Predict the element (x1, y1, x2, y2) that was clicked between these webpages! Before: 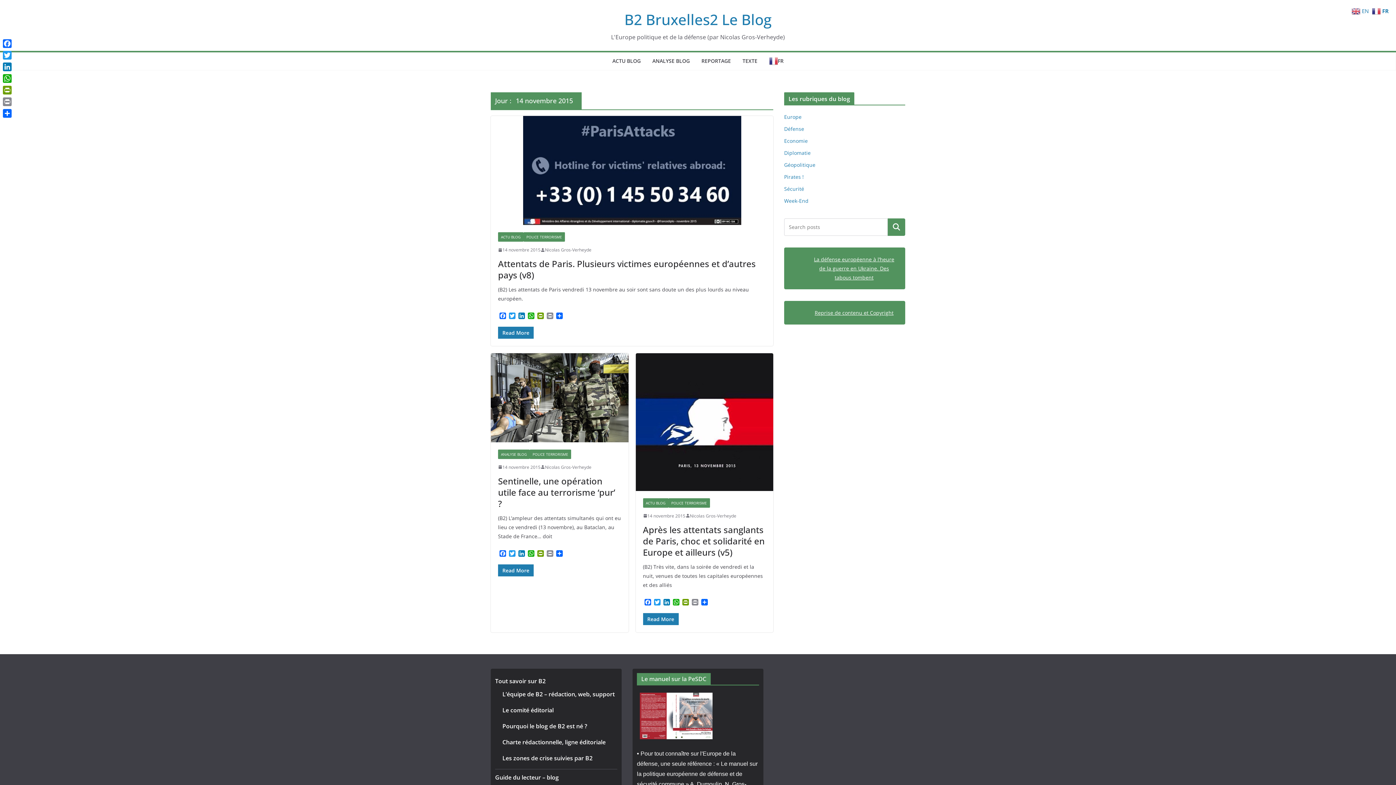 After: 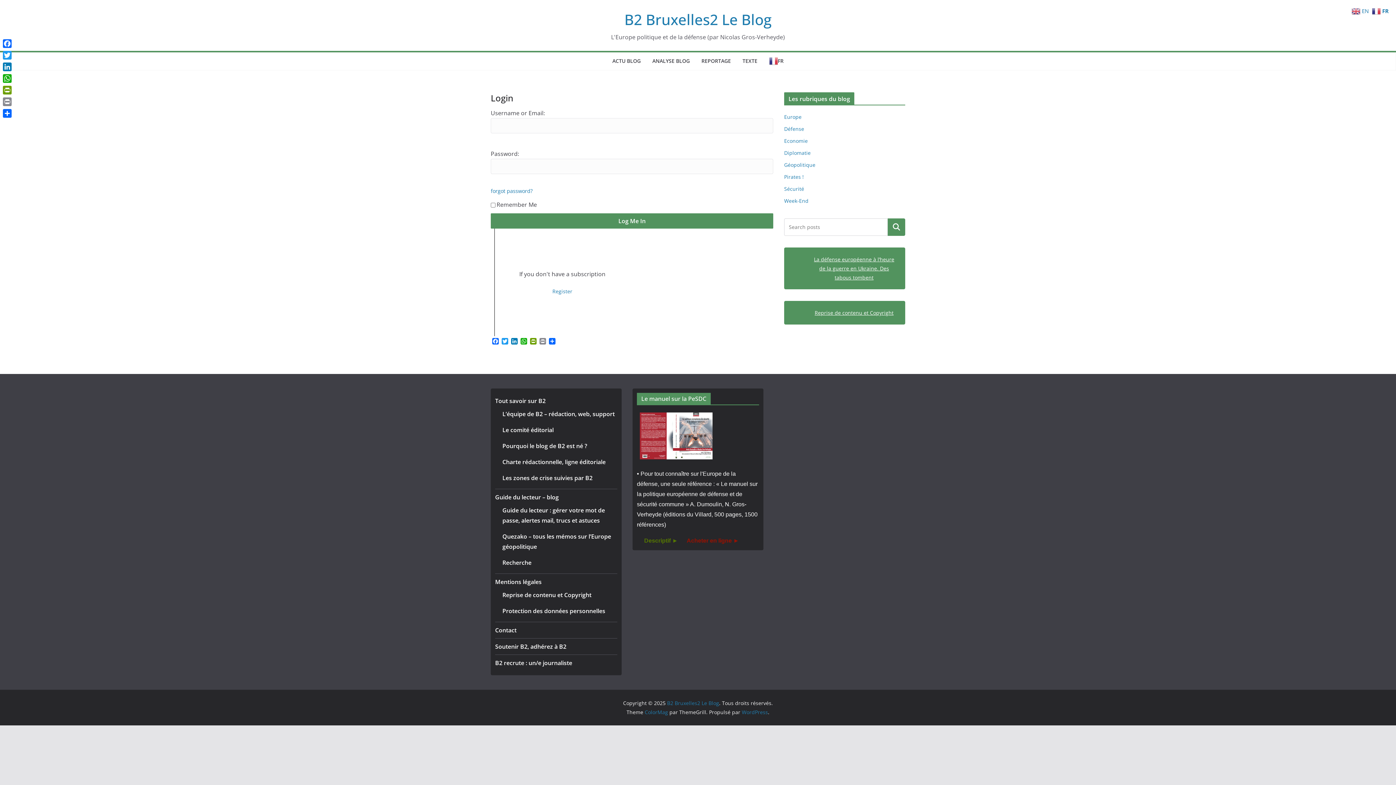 Action: label: 14 novembre 2015 bbox: (498, 246, 540, 253)